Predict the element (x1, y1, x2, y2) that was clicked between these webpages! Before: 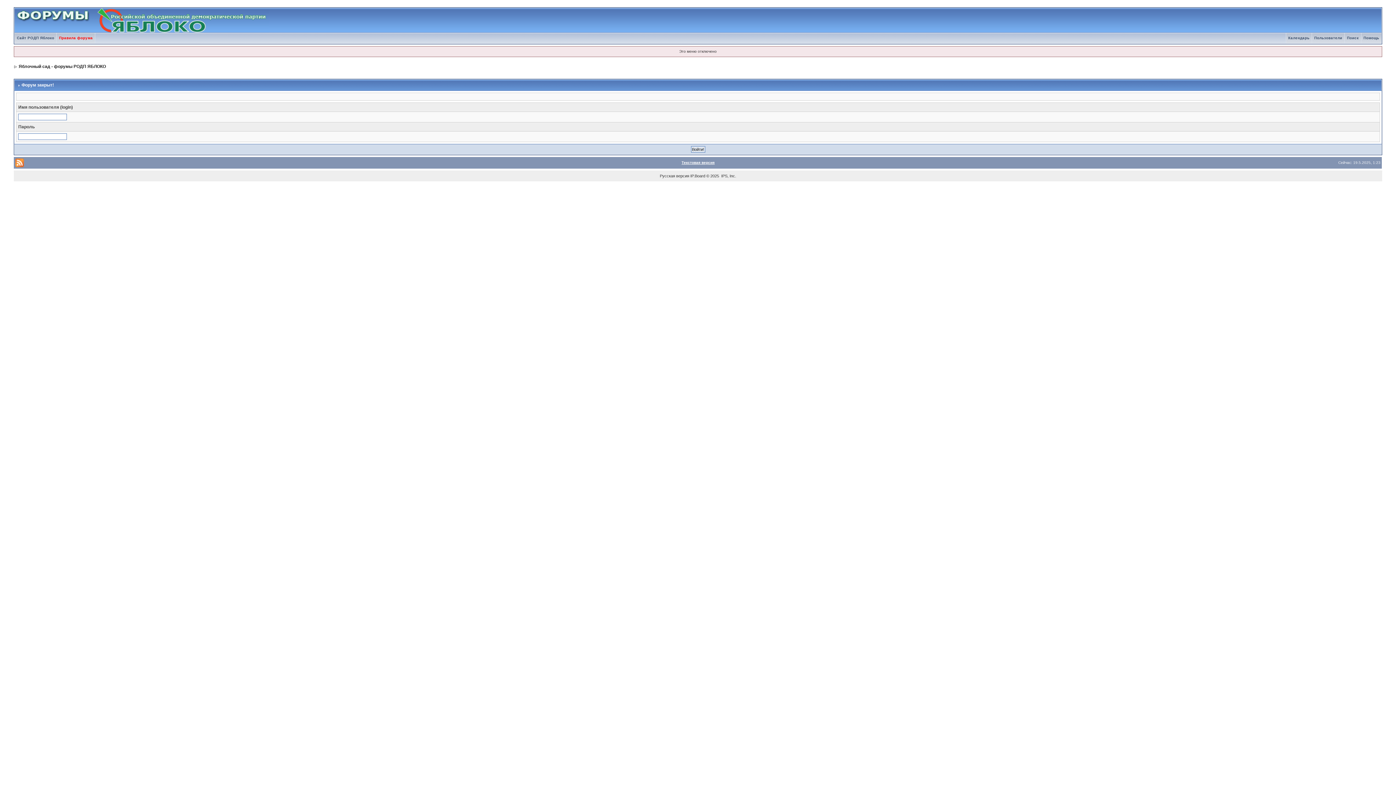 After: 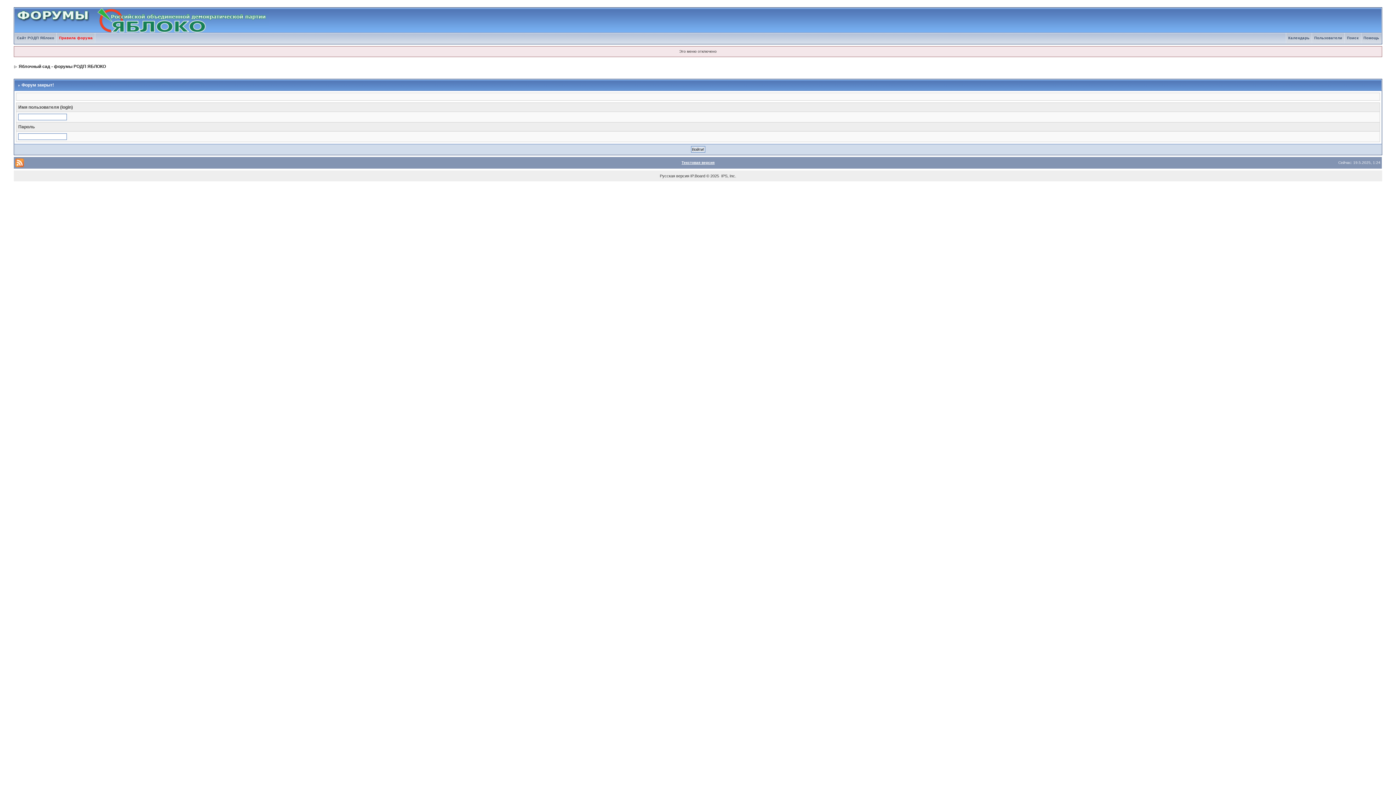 Action: bbox: (681, 160, 714, 164) label: Текстовая версия